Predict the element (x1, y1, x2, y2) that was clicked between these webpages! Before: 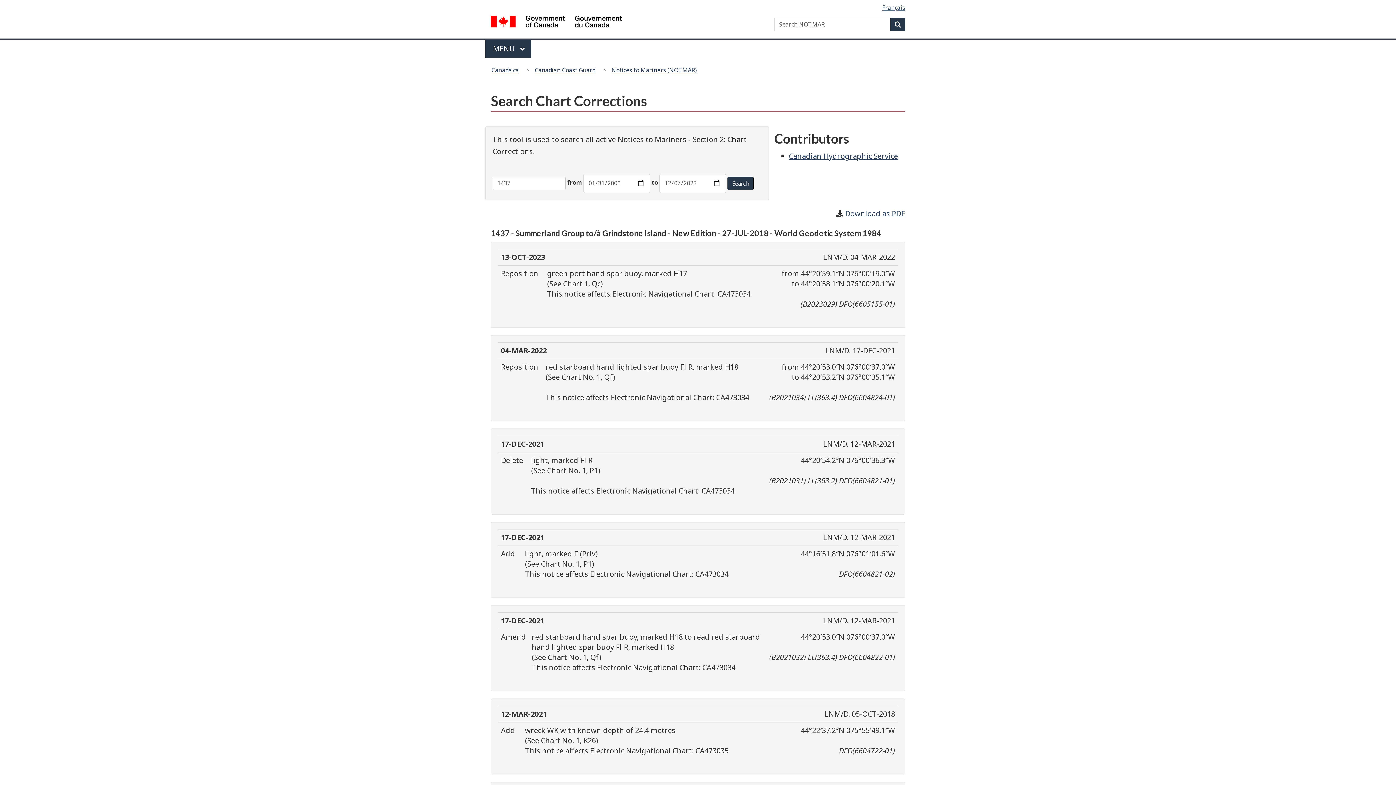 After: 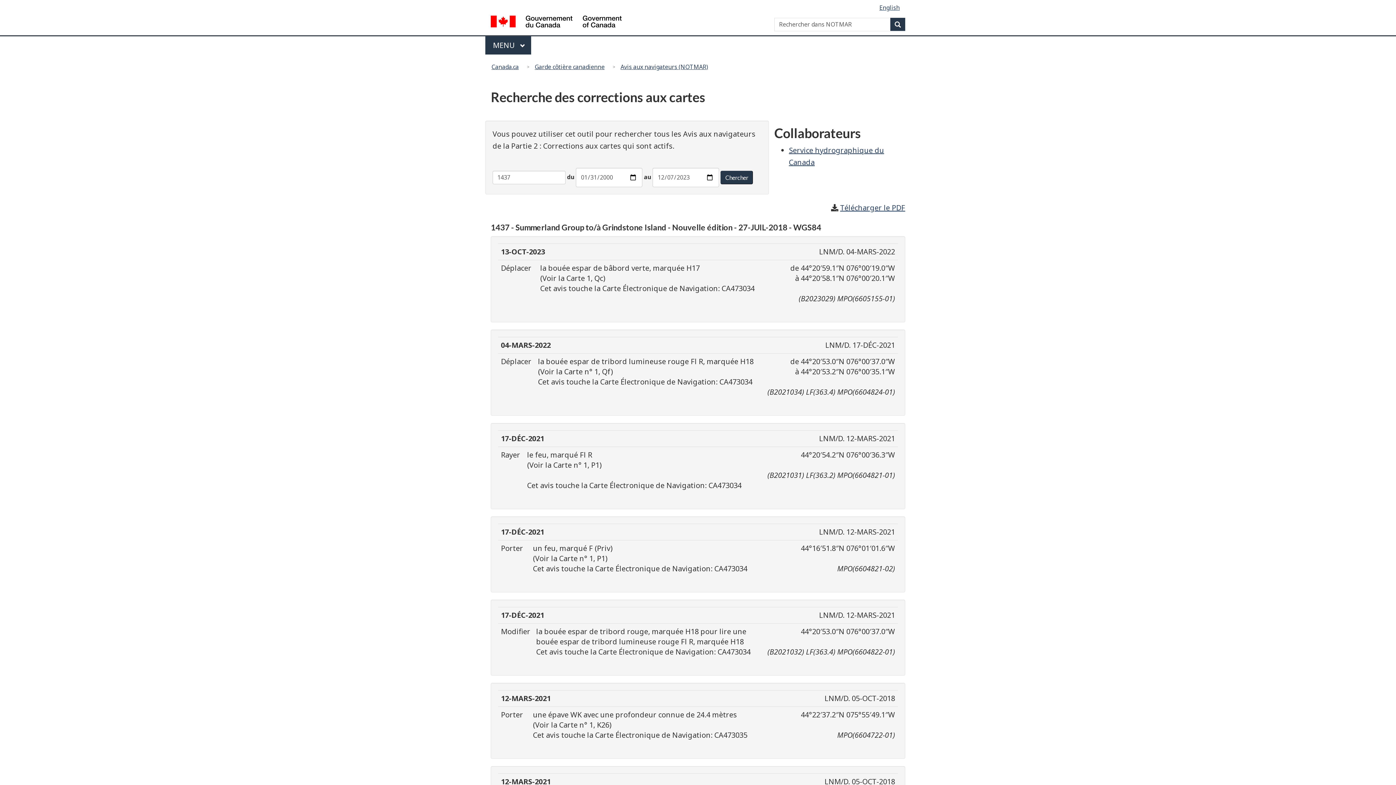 Action: label: Français bbox: (882, 3, 905, 11)